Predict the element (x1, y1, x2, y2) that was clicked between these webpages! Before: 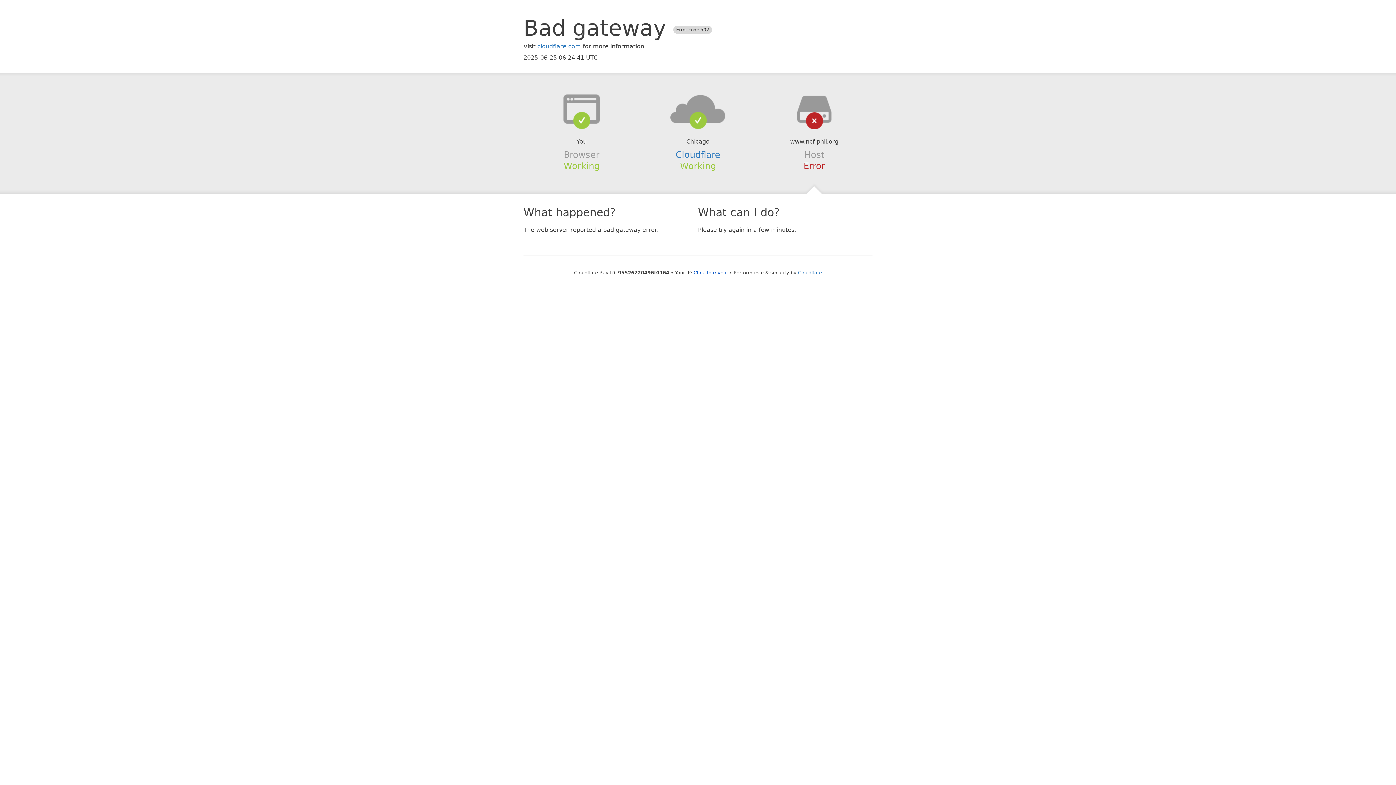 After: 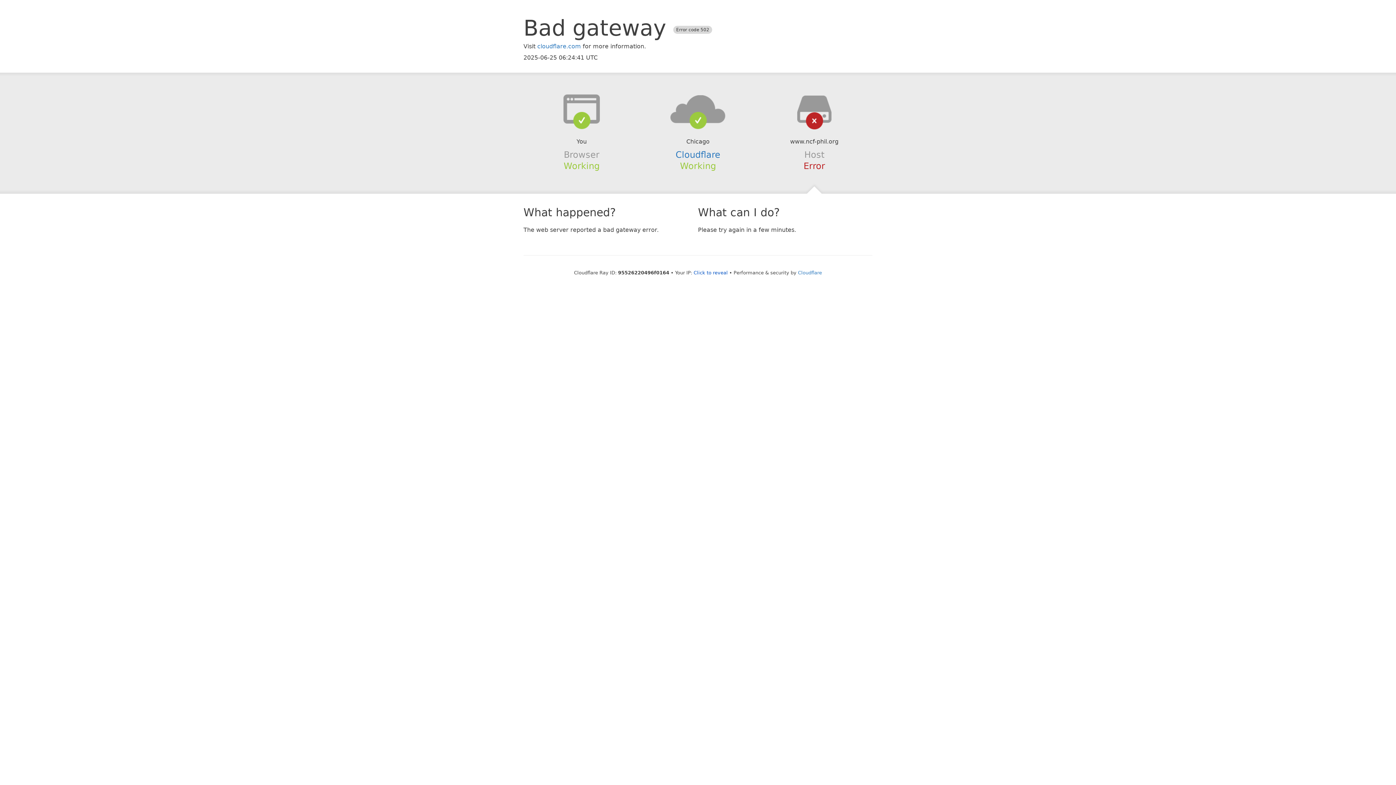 Action: bbox: (639, 94, 756, 123)